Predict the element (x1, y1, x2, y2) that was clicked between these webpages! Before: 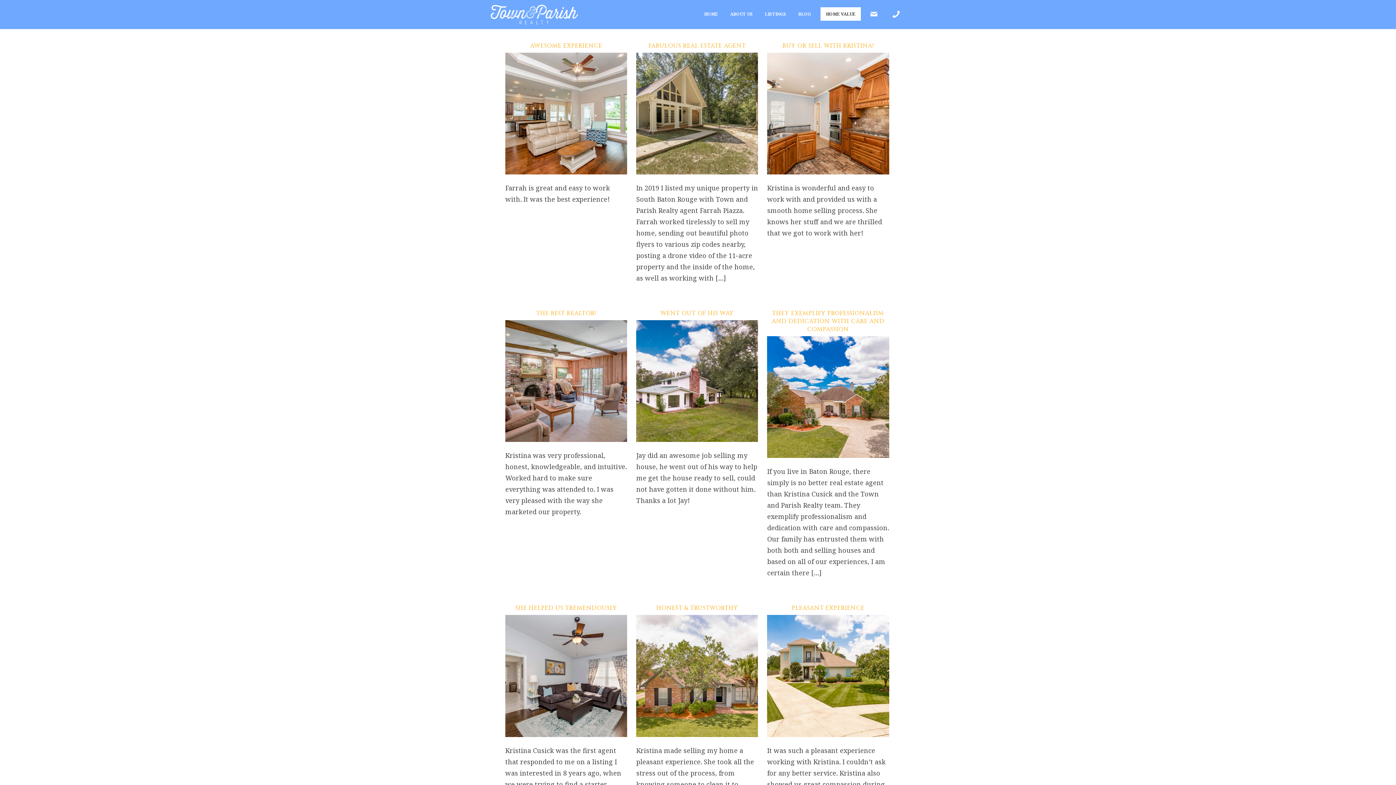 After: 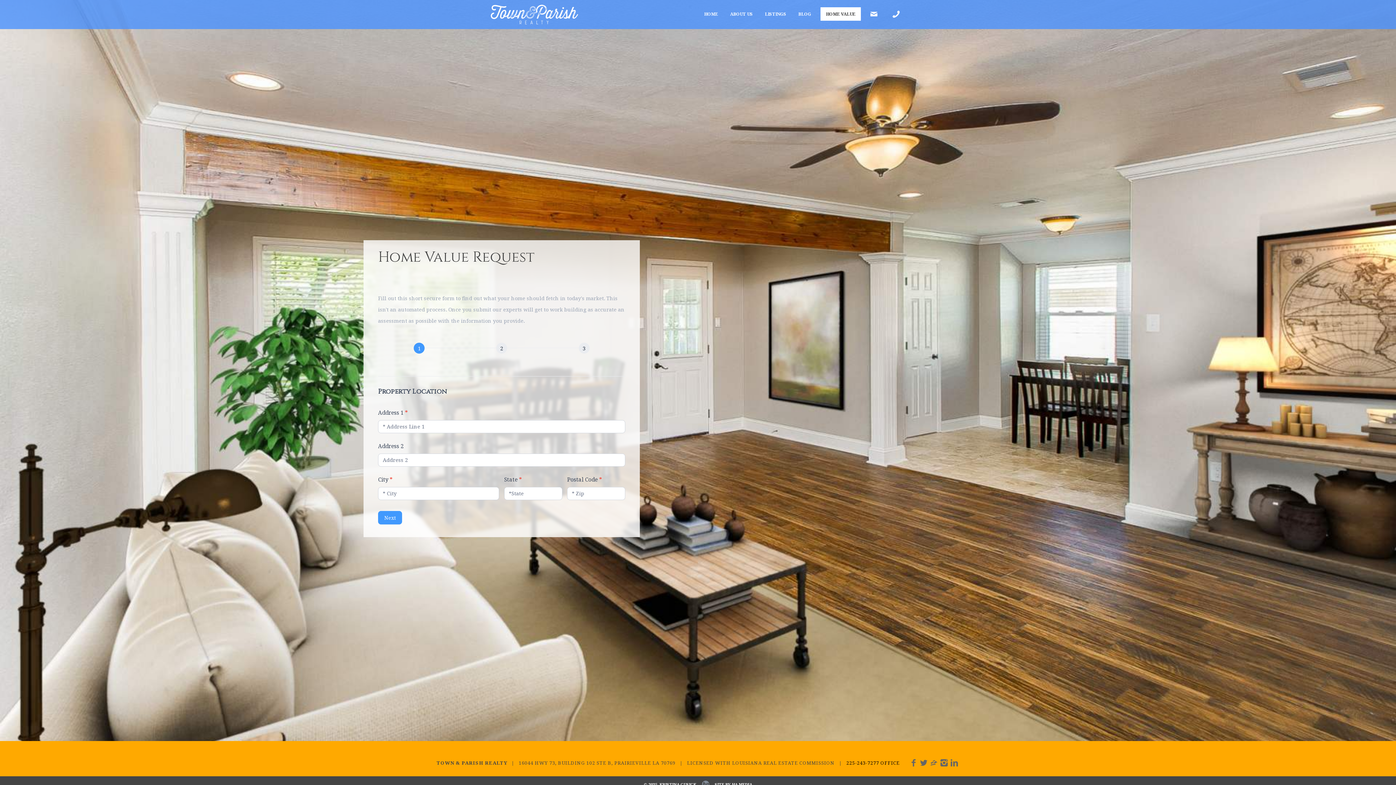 Action: label: HOME VALUE bbox: (820, 7, 861, 20)